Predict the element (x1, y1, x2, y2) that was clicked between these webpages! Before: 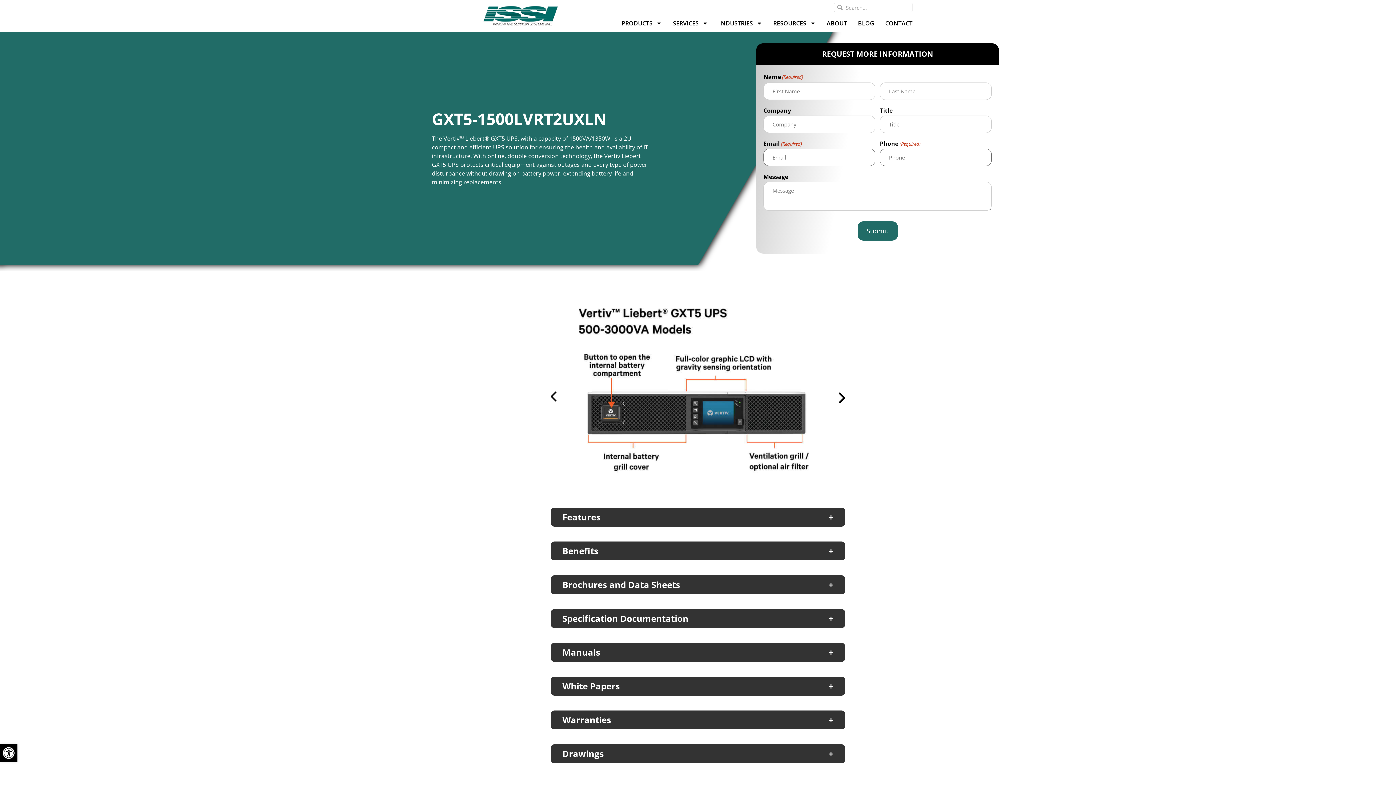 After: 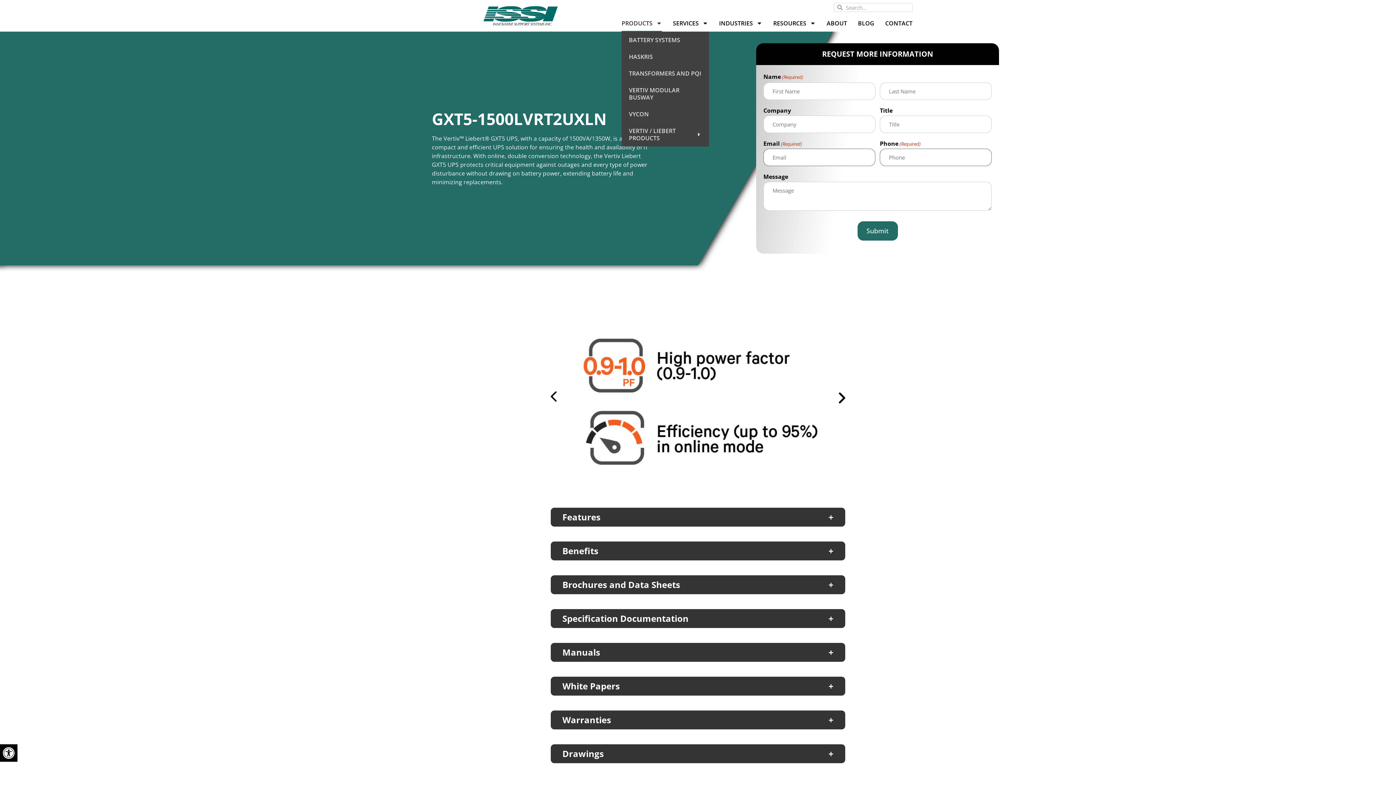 Action: label: PRODUCTS bbox: (621, 14, 662, 31)